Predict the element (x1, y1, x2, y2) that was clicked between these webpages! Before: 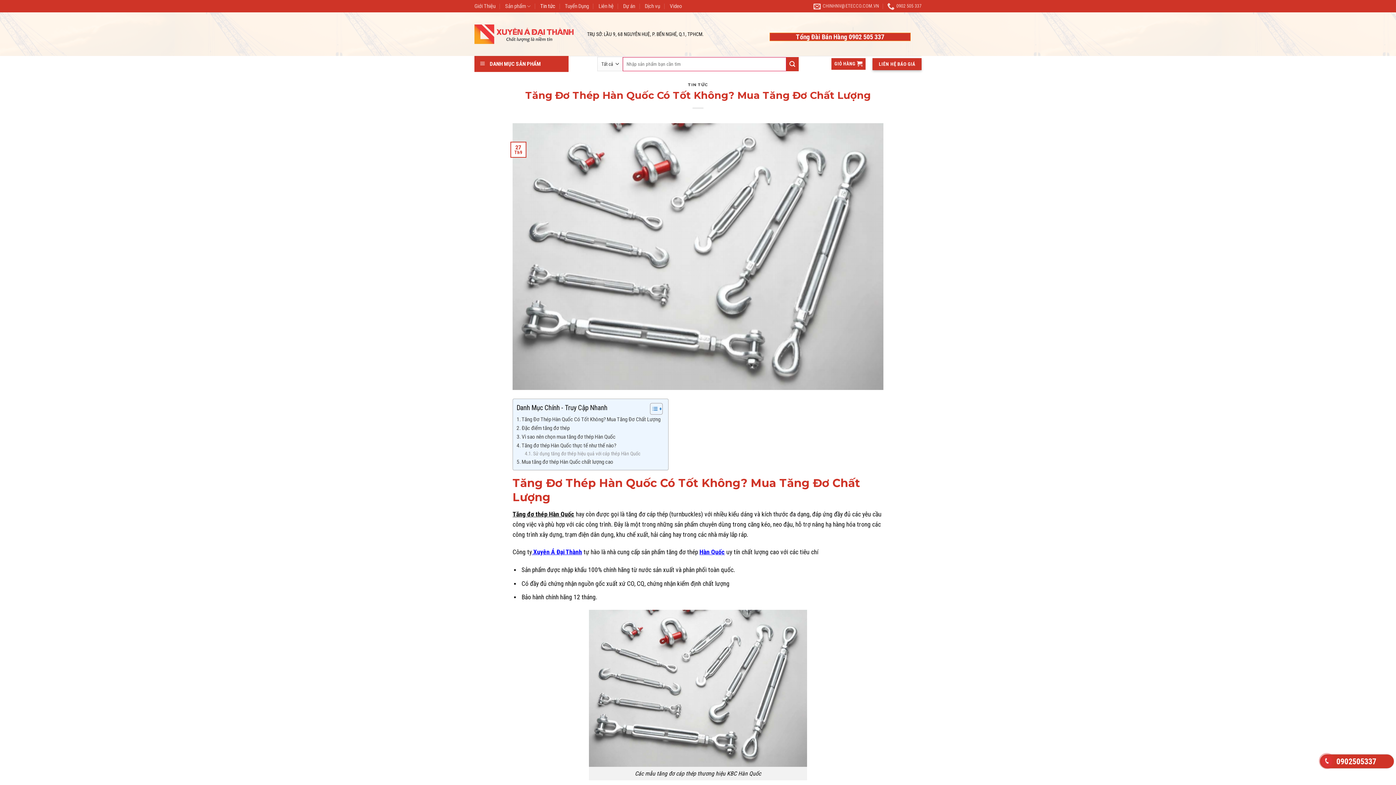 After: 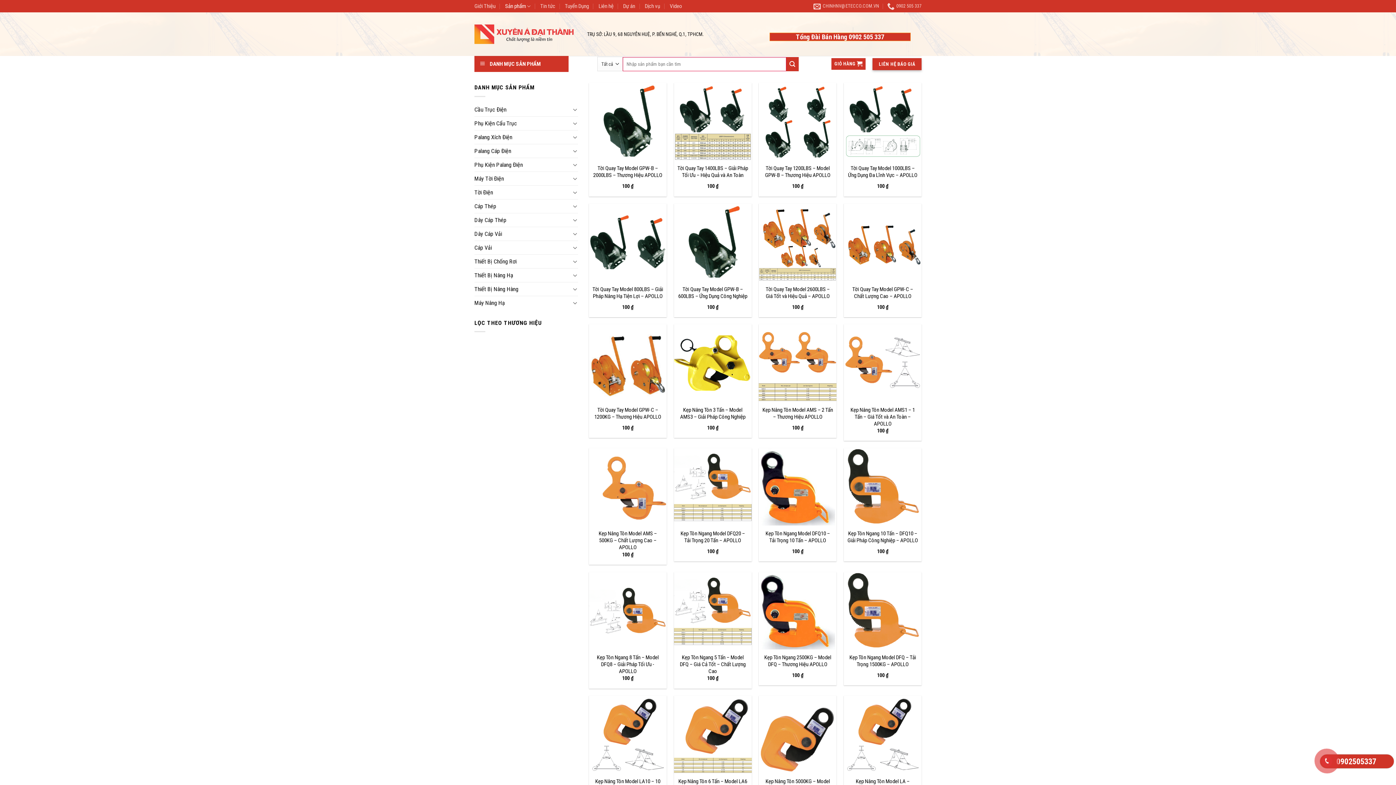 Action: bbox: (505, 0, 530, 12) label: Sản phẩm